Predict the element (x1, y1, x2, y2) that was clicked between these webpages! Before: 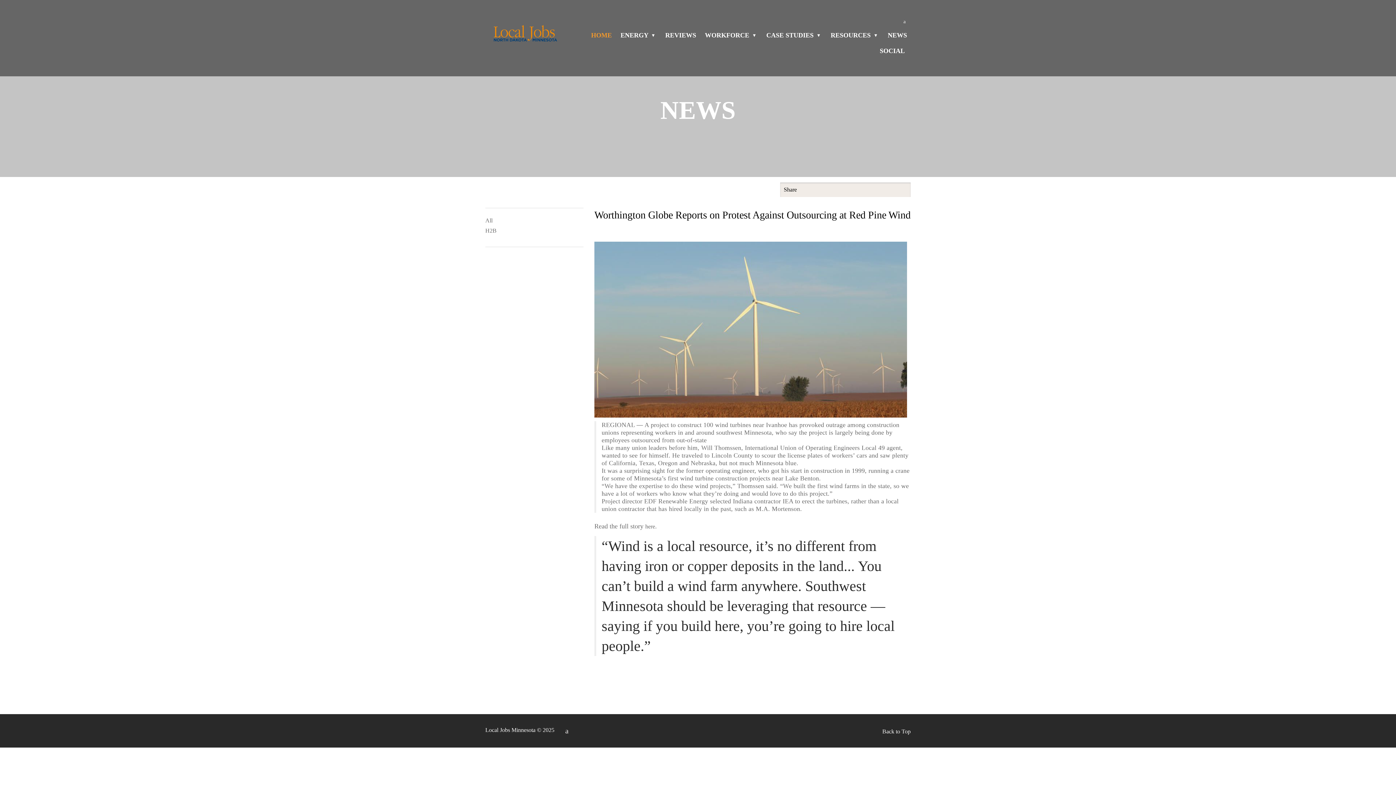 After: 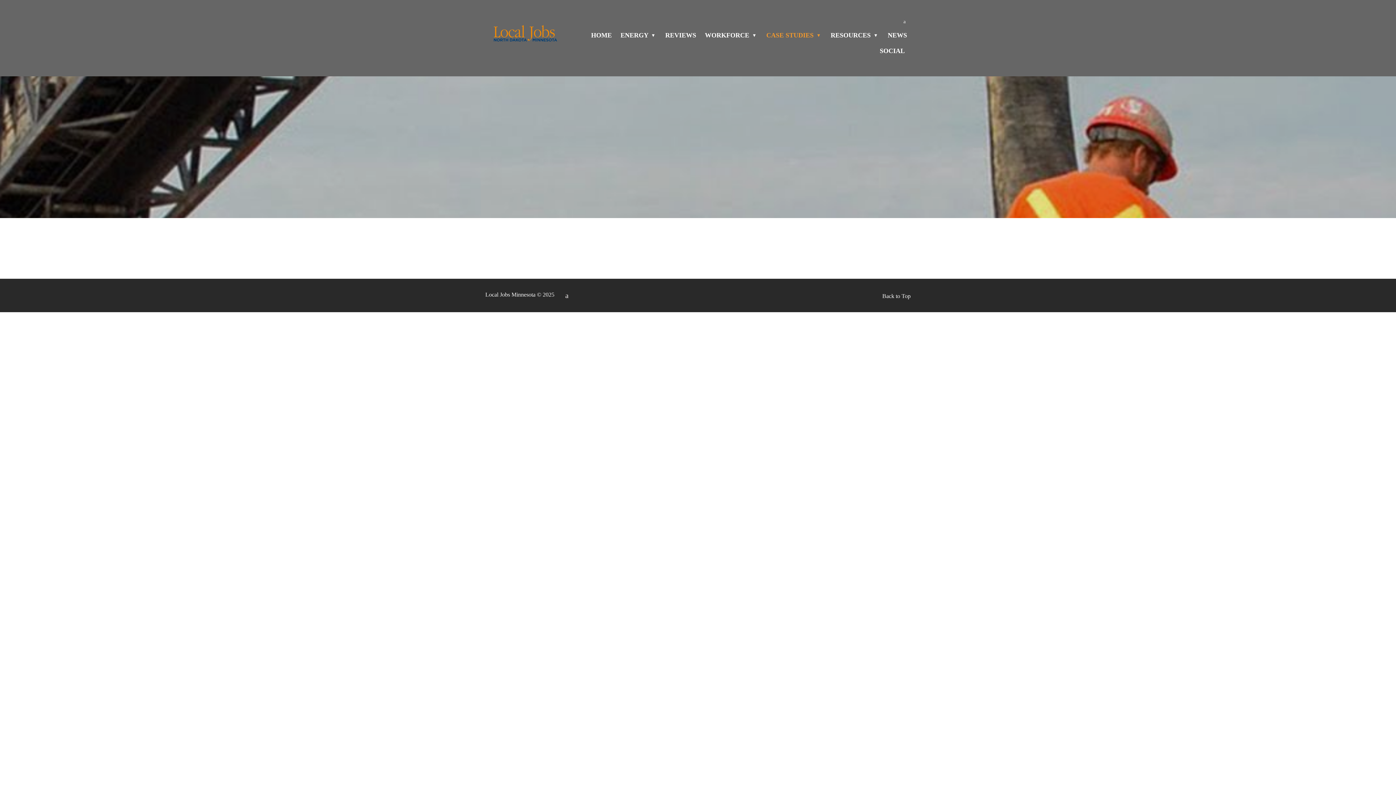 Action: label: SOCIAL bbox: (880, 43, 905, 58)